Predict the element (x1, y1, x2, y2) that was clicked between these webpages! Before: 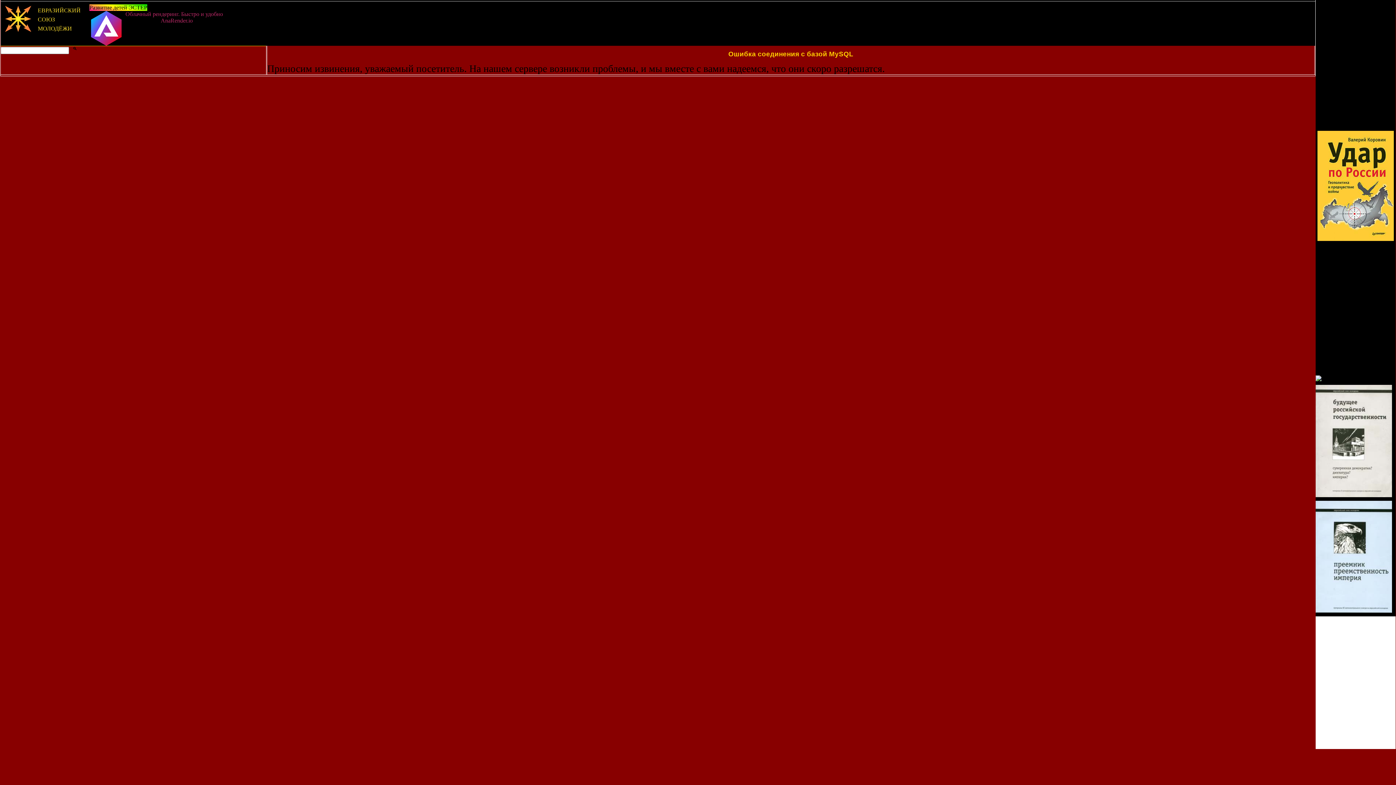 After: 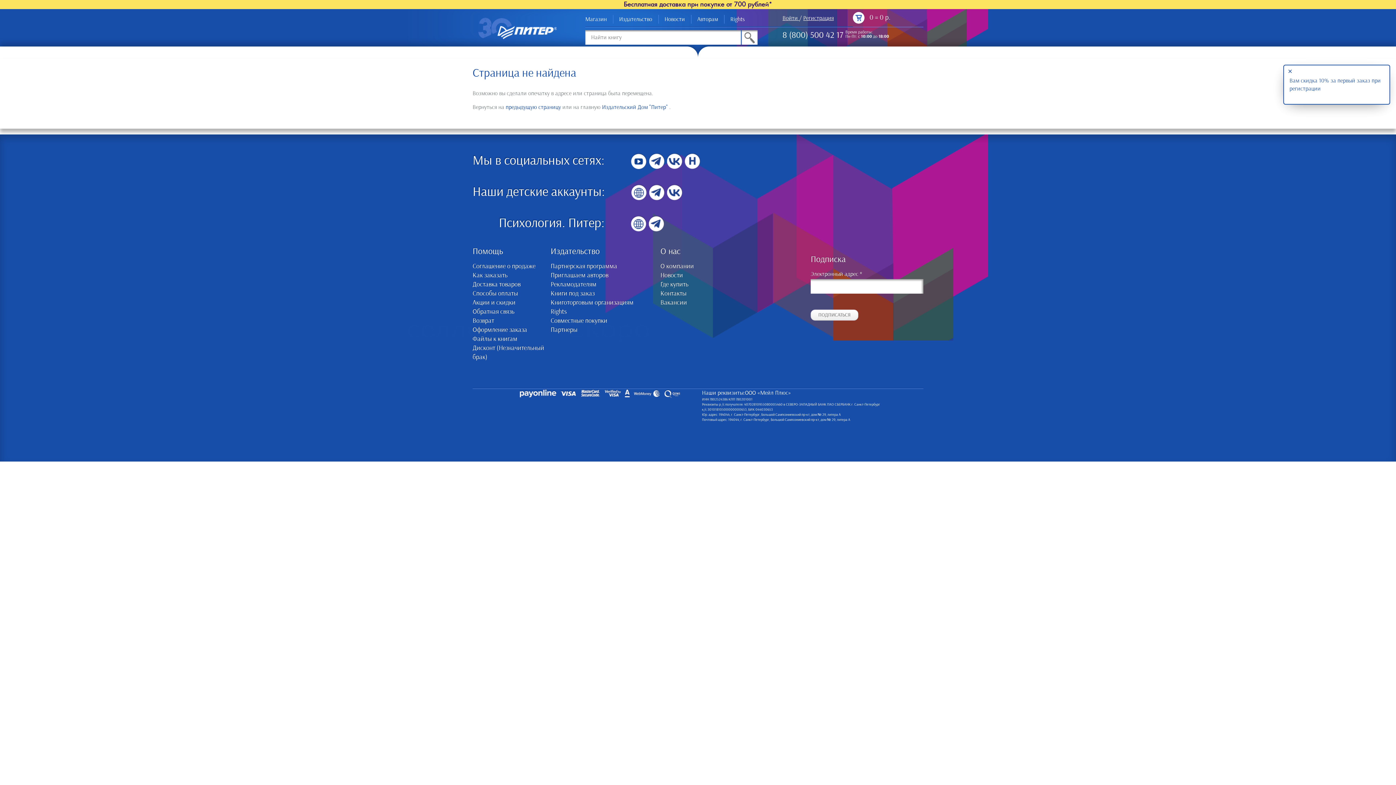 Action: bbox: (1317, 235, 1394, 242)